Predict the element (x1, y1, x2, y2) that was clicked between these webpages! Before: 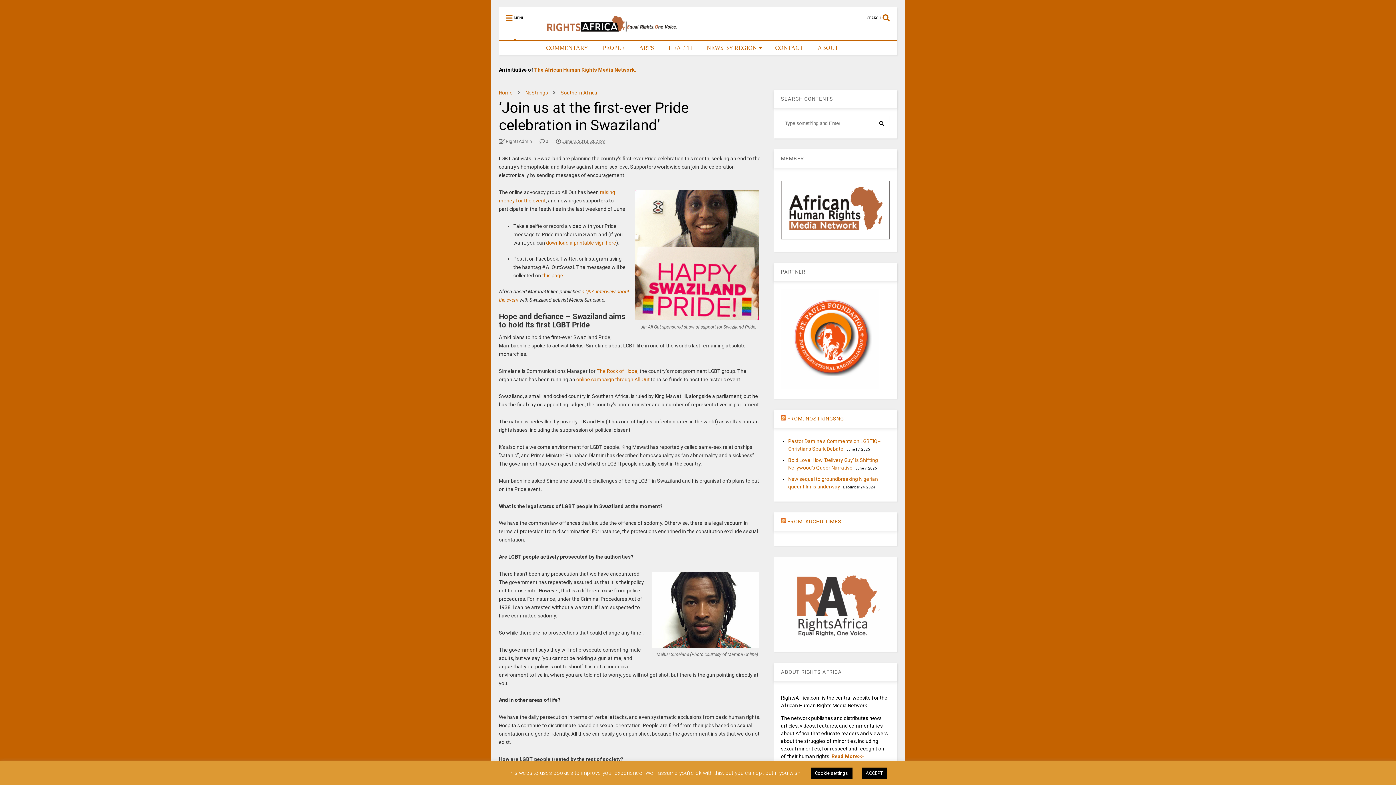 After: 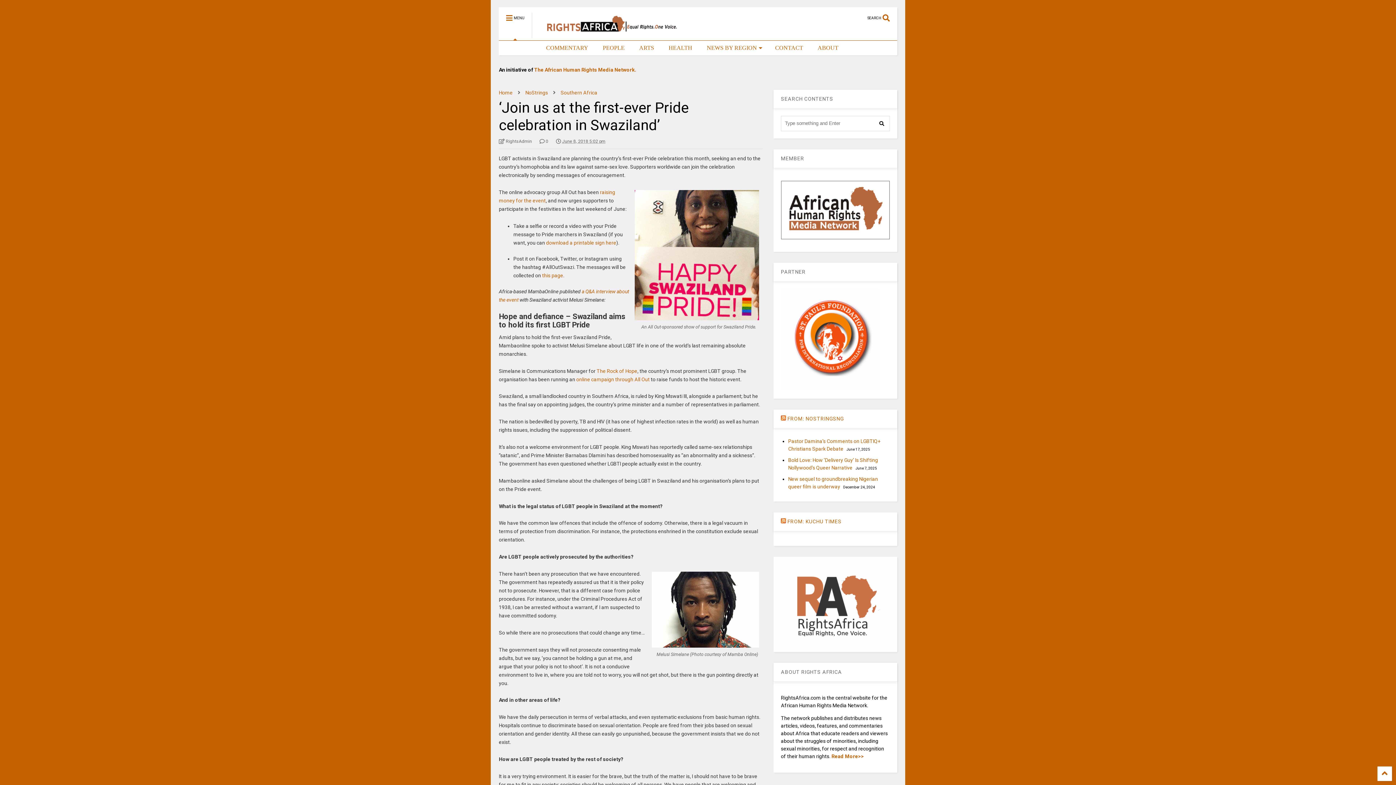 Action: bbox: (861, 768, 887, 779) label: ACCEPT